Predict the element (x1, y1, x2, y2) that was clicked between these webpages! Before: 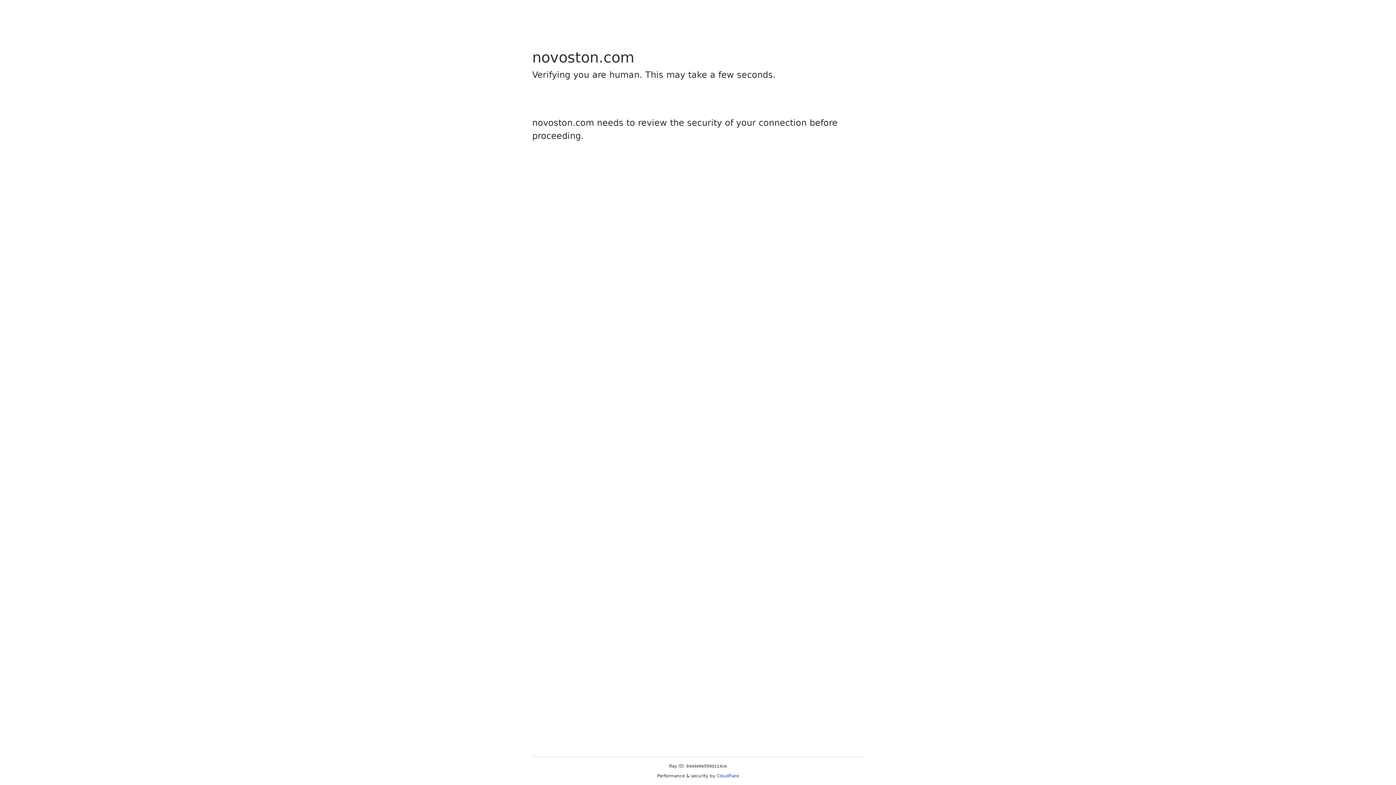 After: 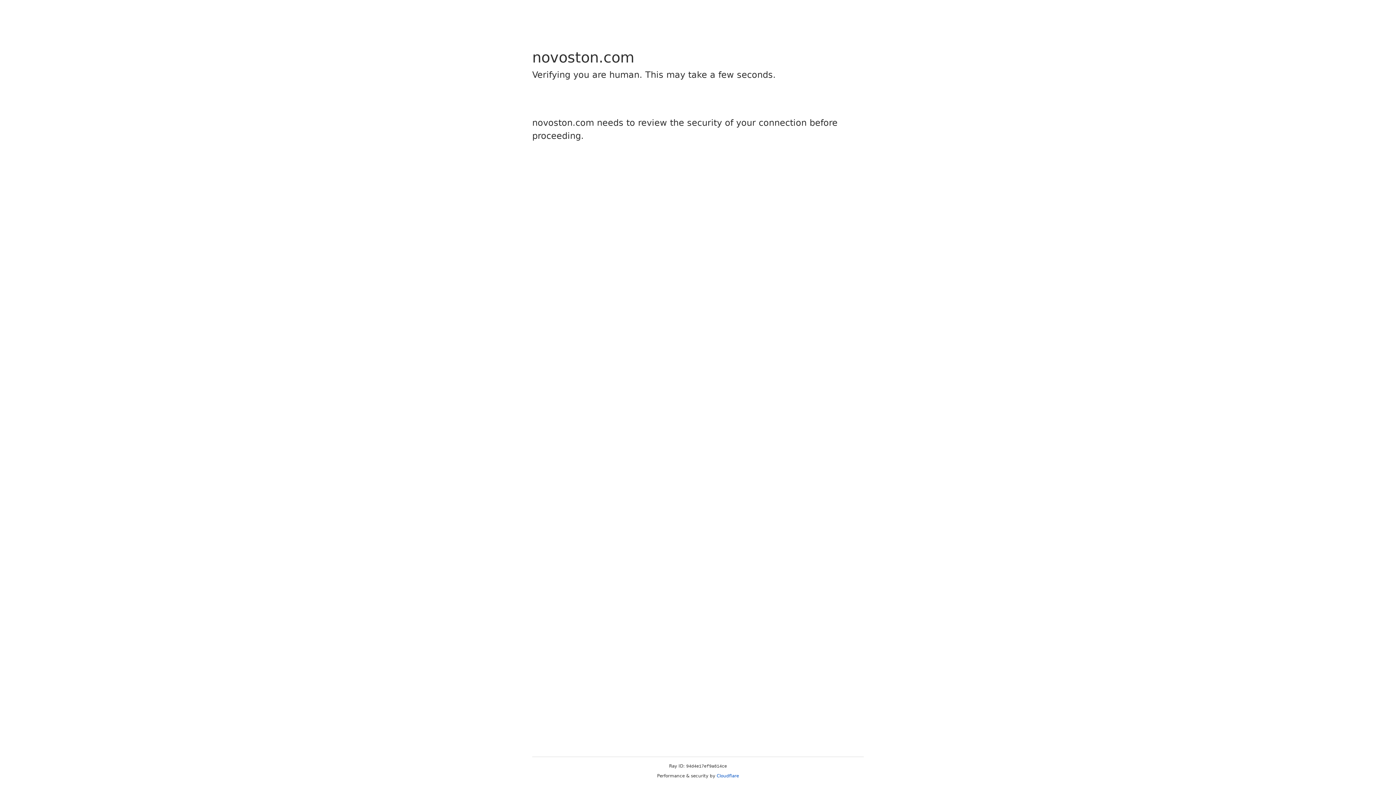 Action: bbox: (716, 773, 739, 778) label: Cloudflare